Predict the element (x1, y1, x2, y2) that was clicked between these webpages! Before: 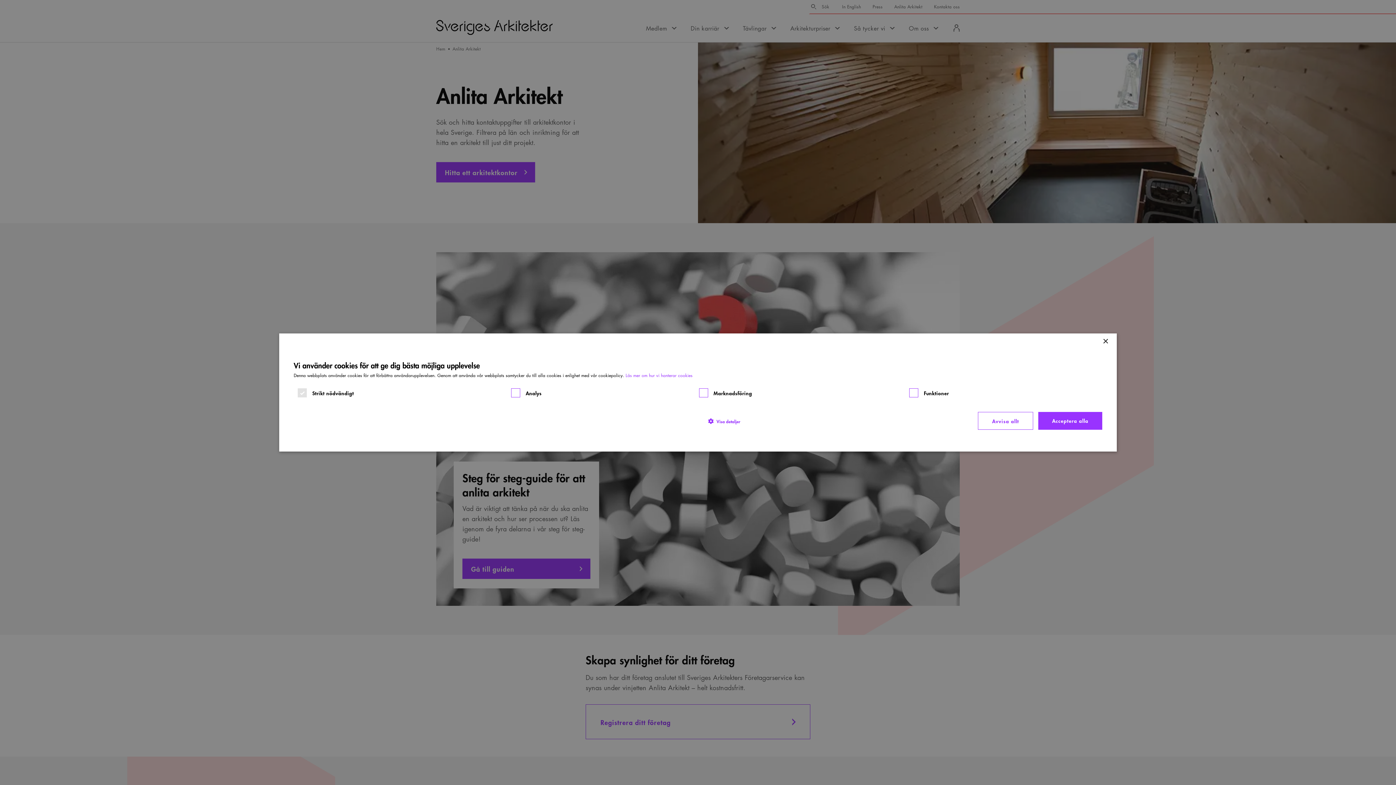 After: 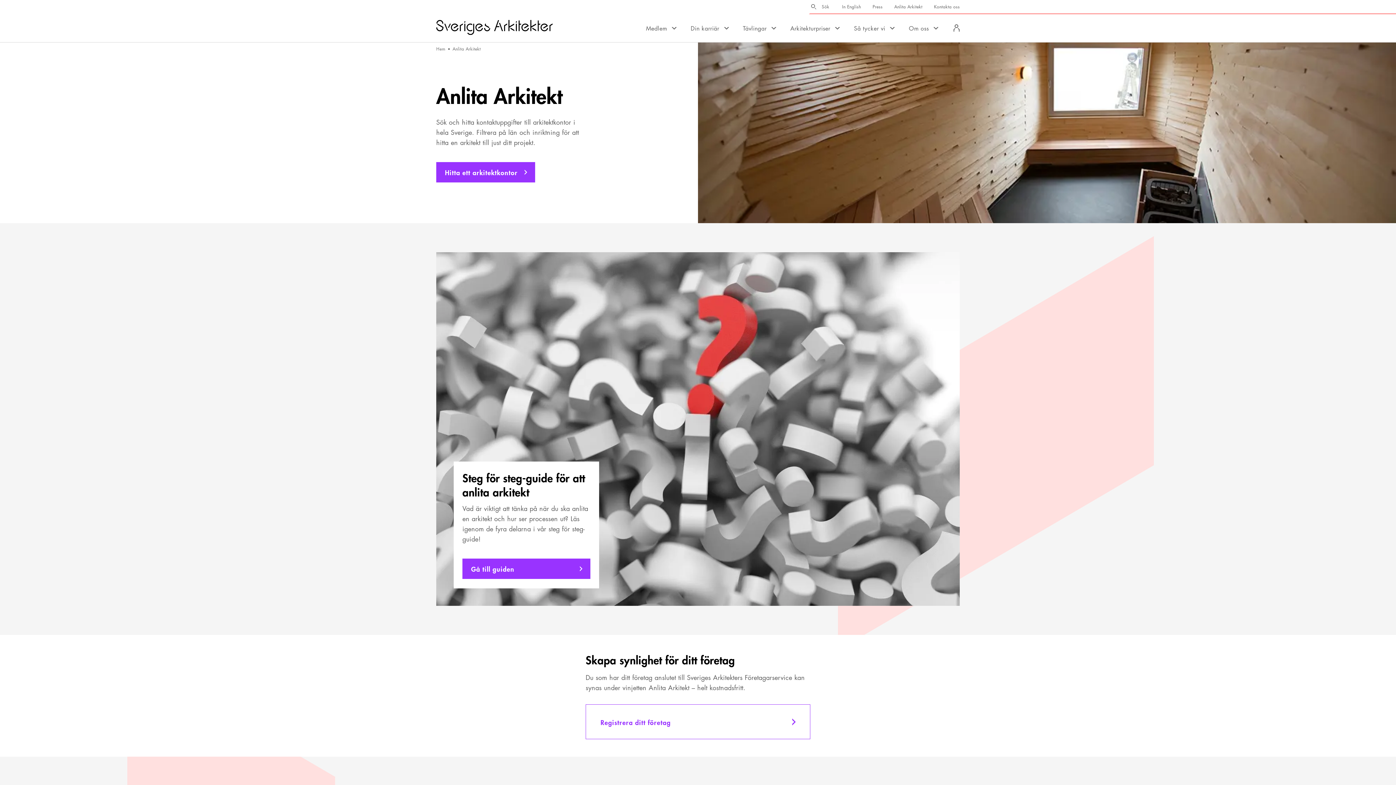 Action: label: Acceptera alla bbox: (1038, 412, 1102, 430)